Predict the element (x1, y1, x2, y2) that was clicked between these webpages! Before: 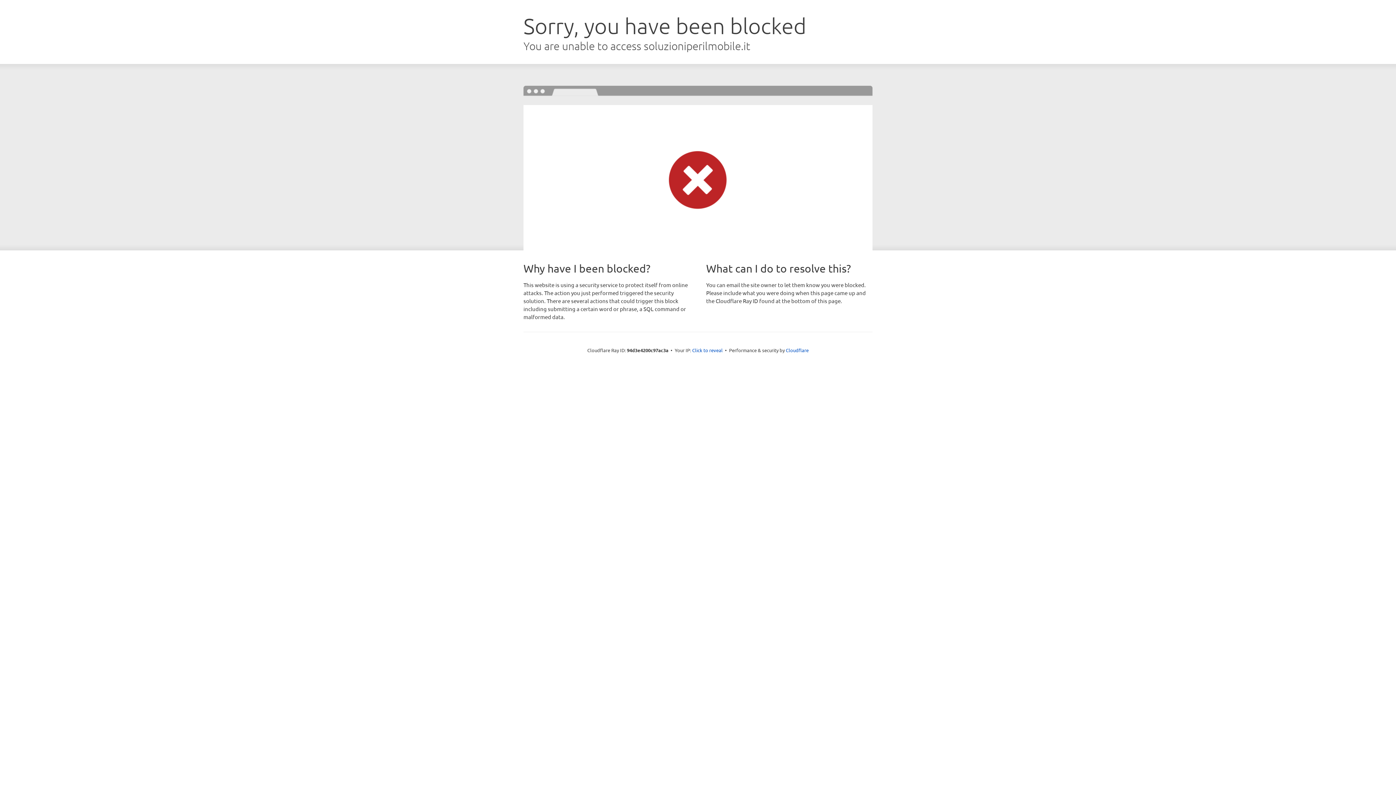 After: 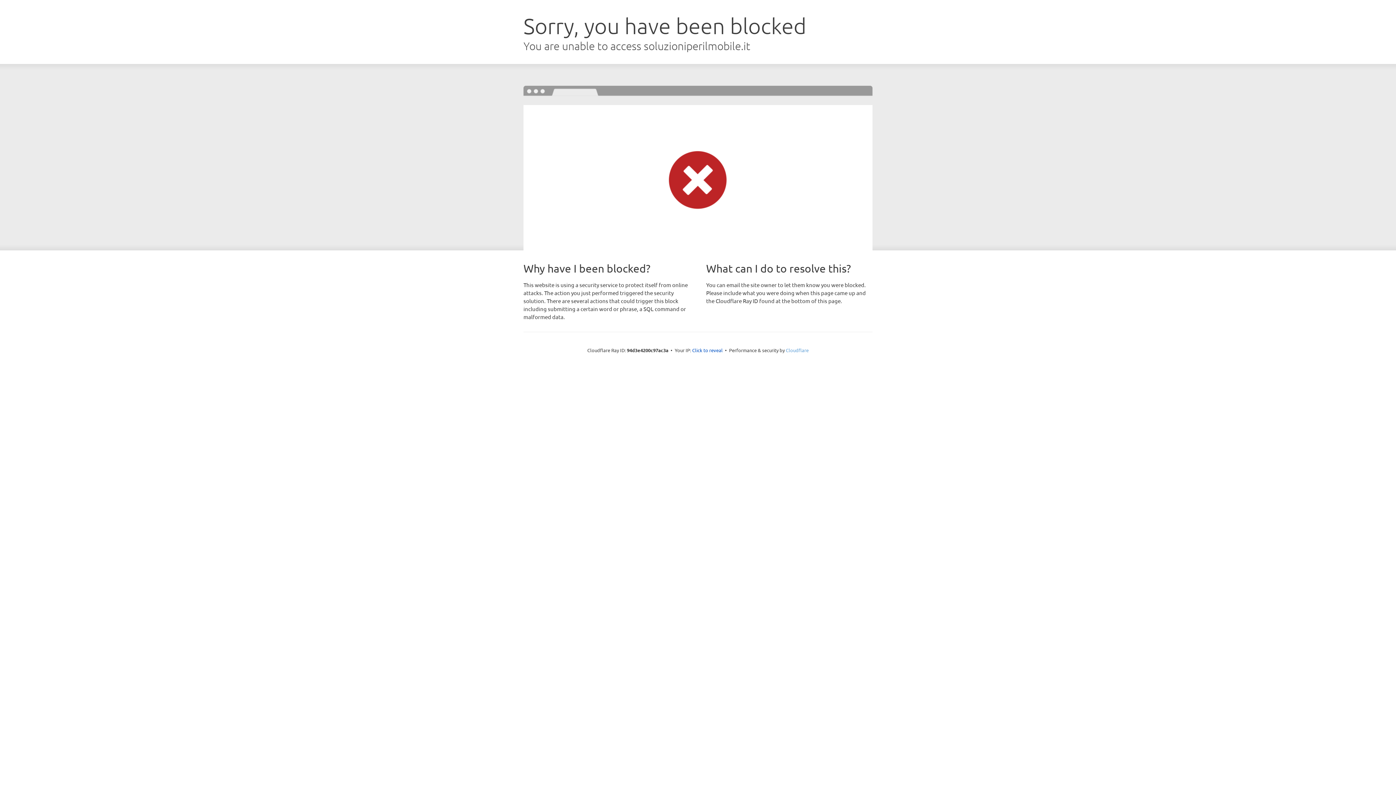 Action: label: Cloudflare bbox: (786, 347, 808, 353)